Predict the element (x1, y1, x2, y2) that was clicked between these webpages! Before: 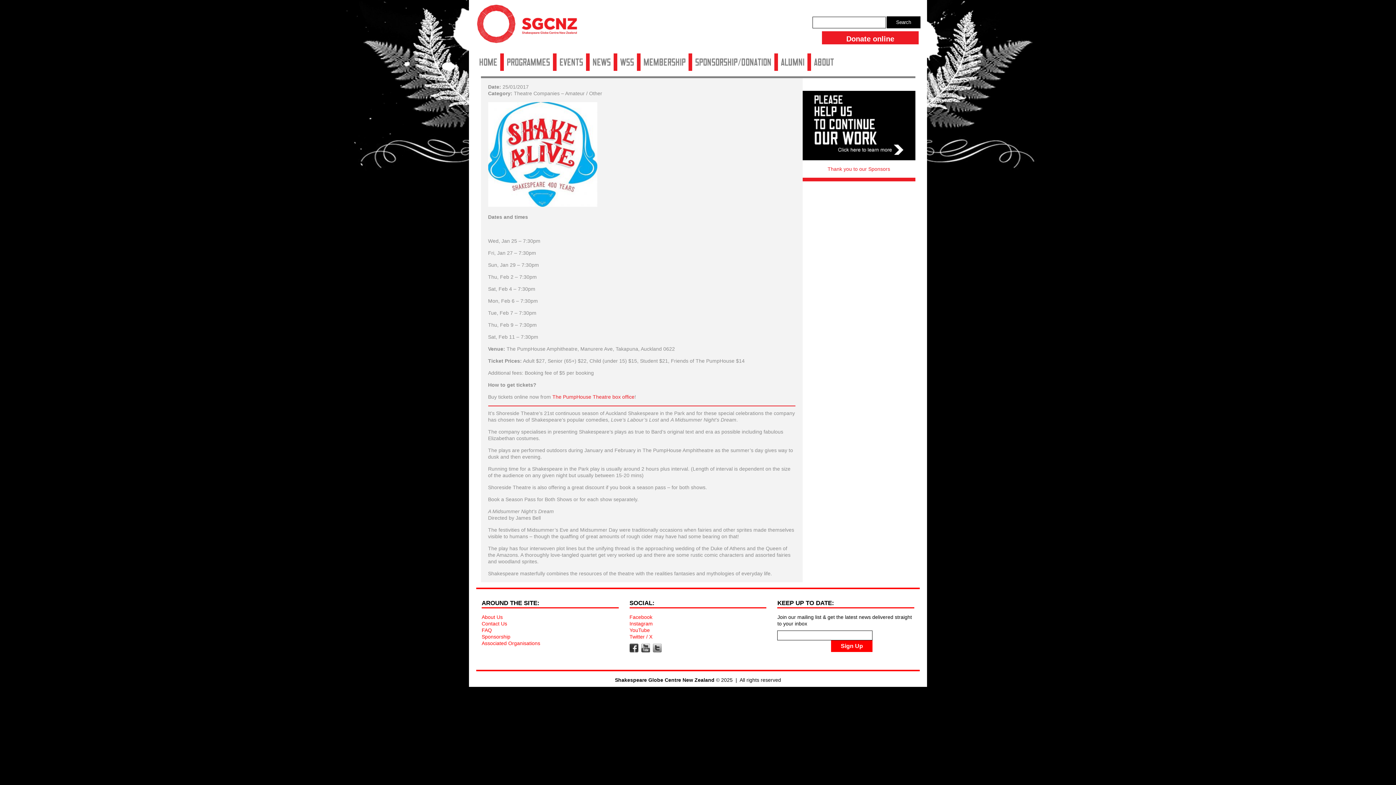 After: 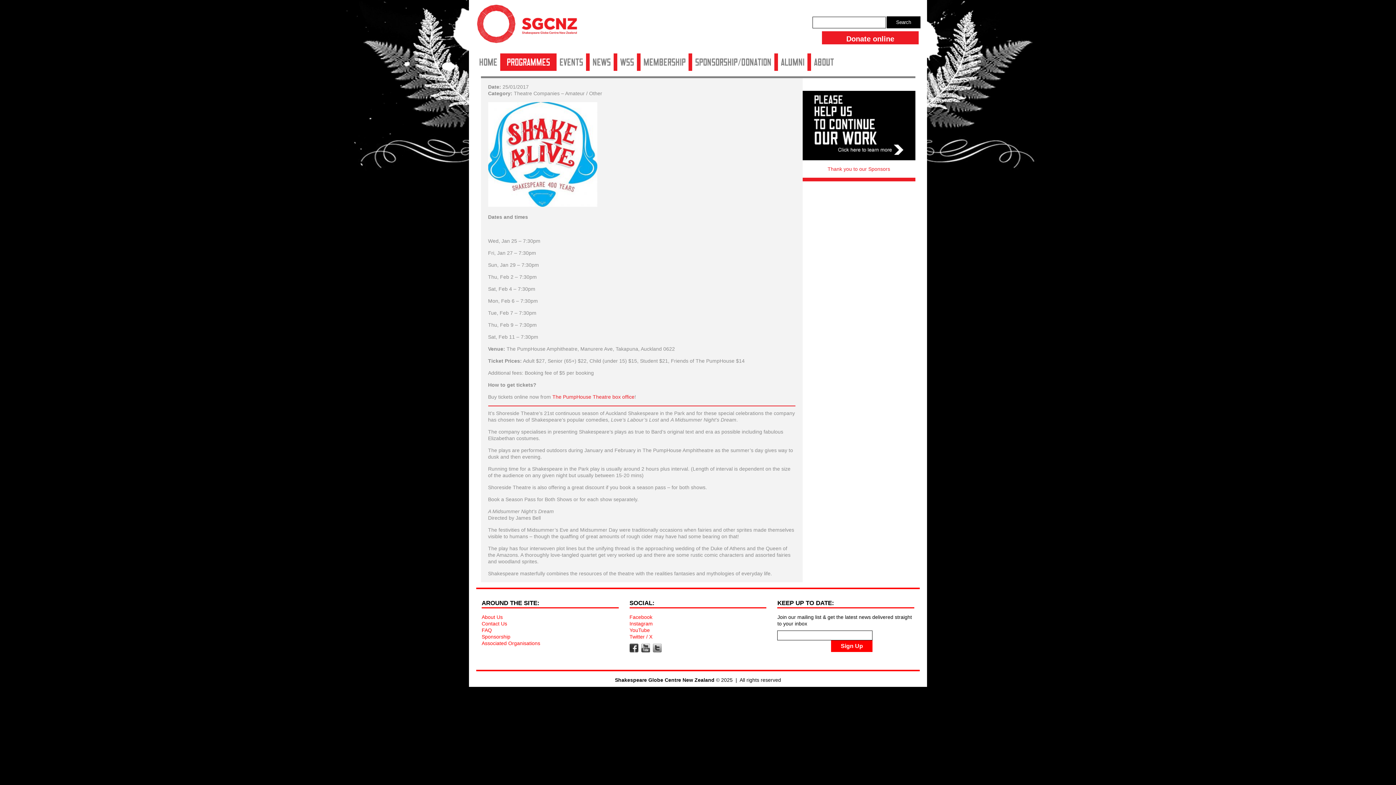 Action: label: Programmes bbox: (504, 53, 553, 70)